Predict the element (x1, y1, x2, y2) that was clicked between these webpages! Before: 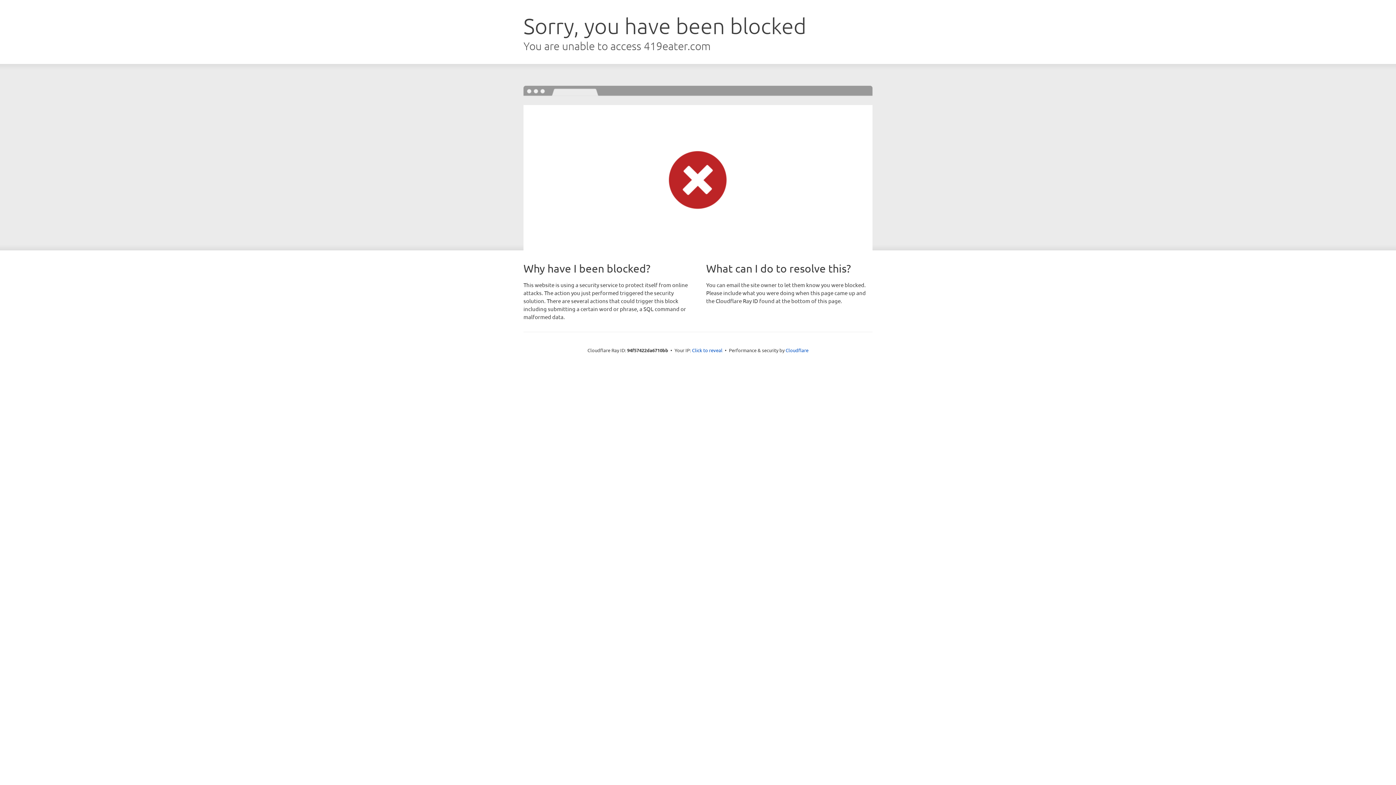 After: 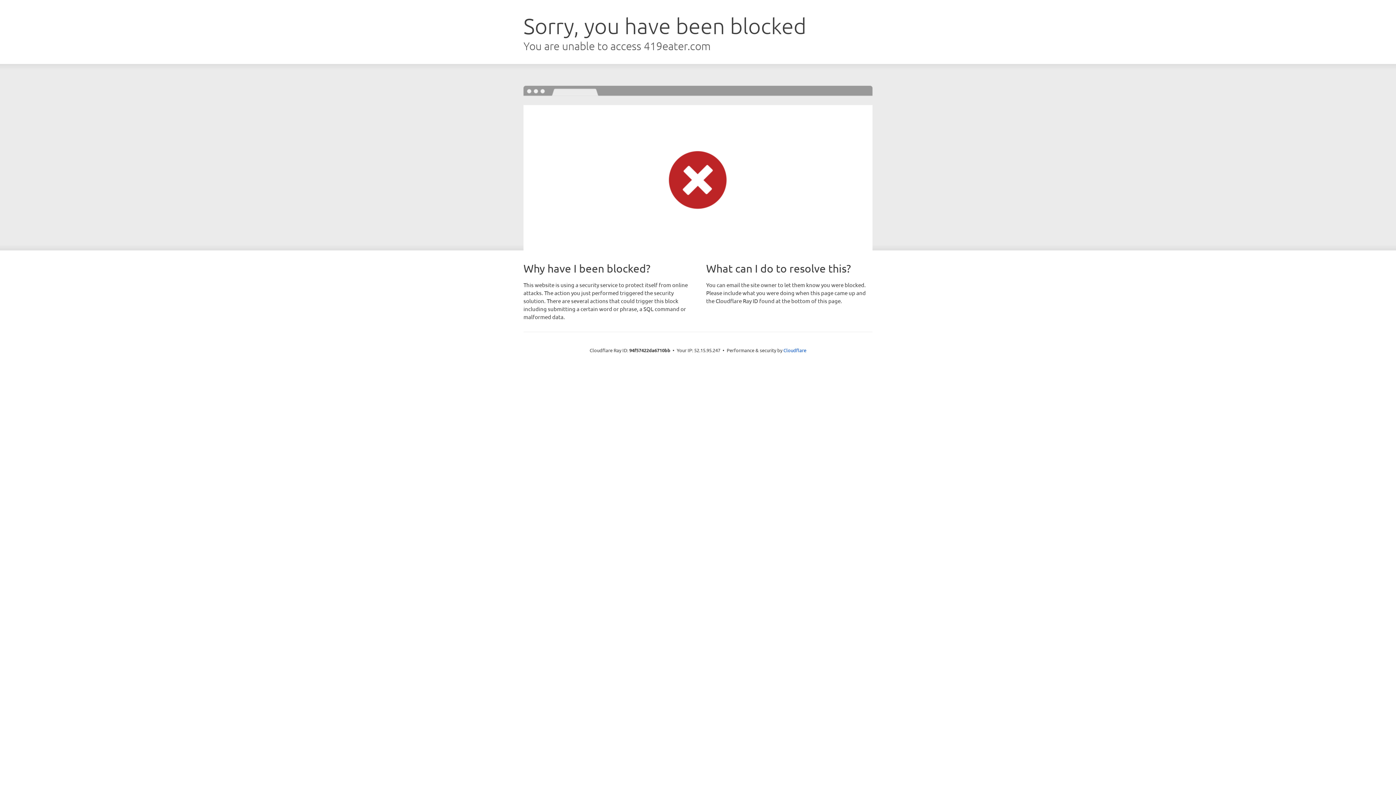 Action: bbox: (692, 346, 722, 353) label: Click to reveal